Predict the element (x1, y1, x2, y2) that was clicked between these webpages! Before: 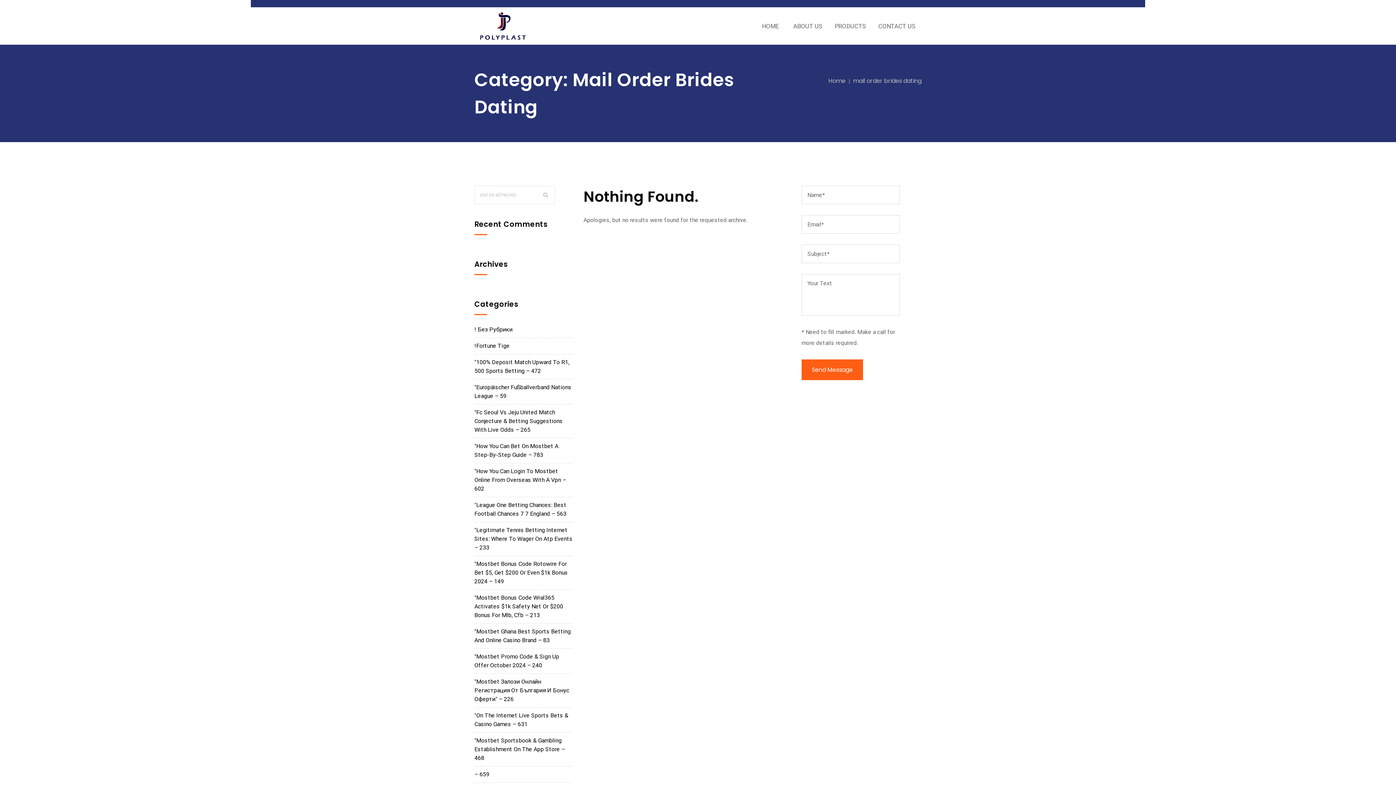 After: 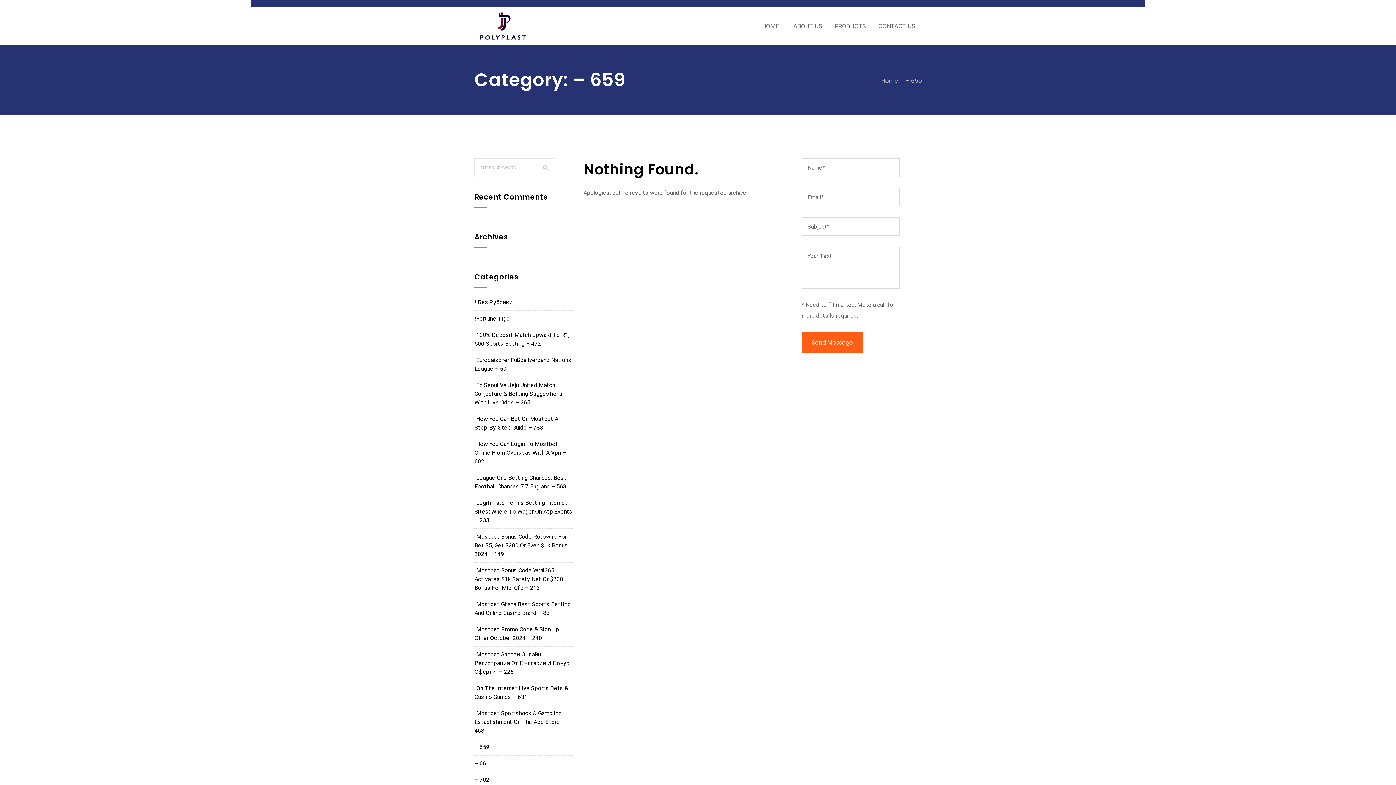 Action: bbox: (474, 766, 572, 782) label: – 659